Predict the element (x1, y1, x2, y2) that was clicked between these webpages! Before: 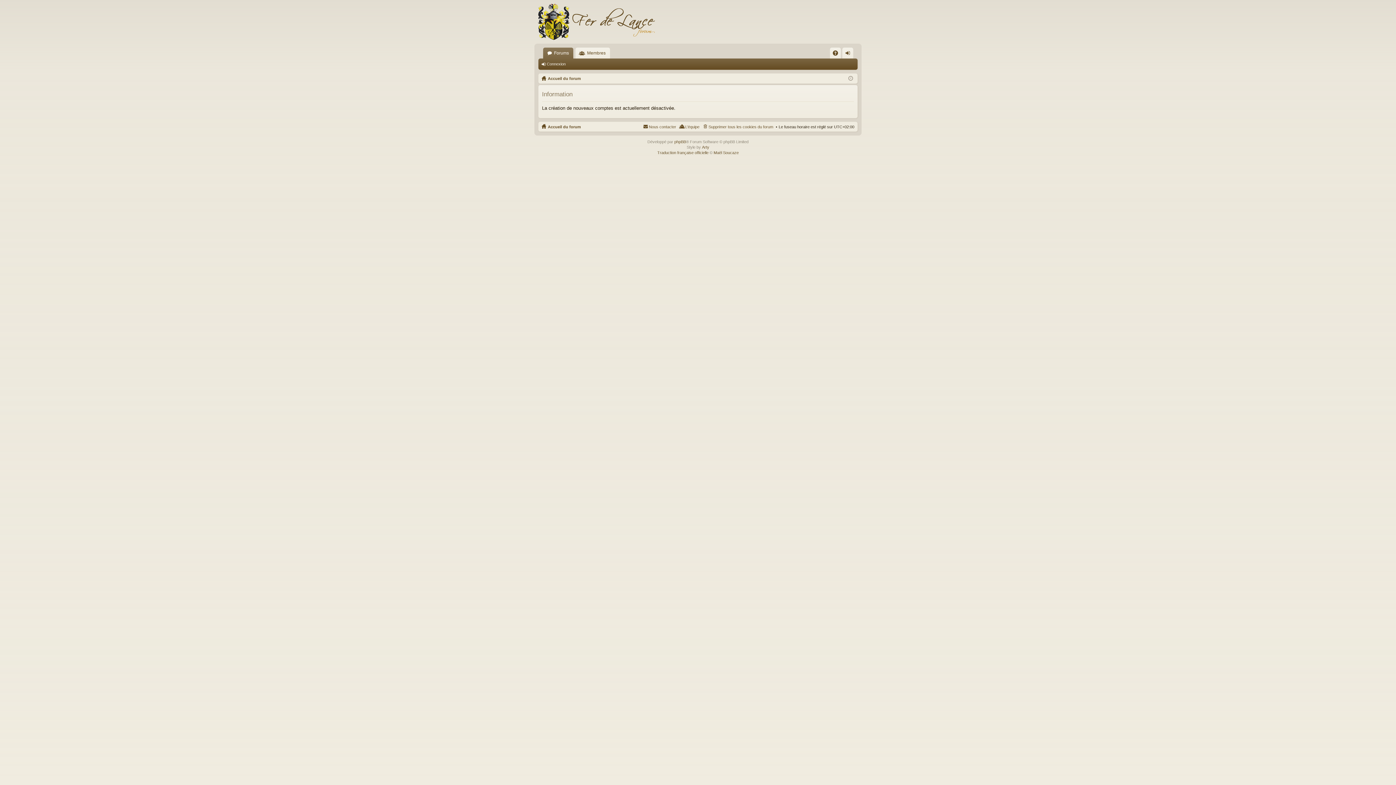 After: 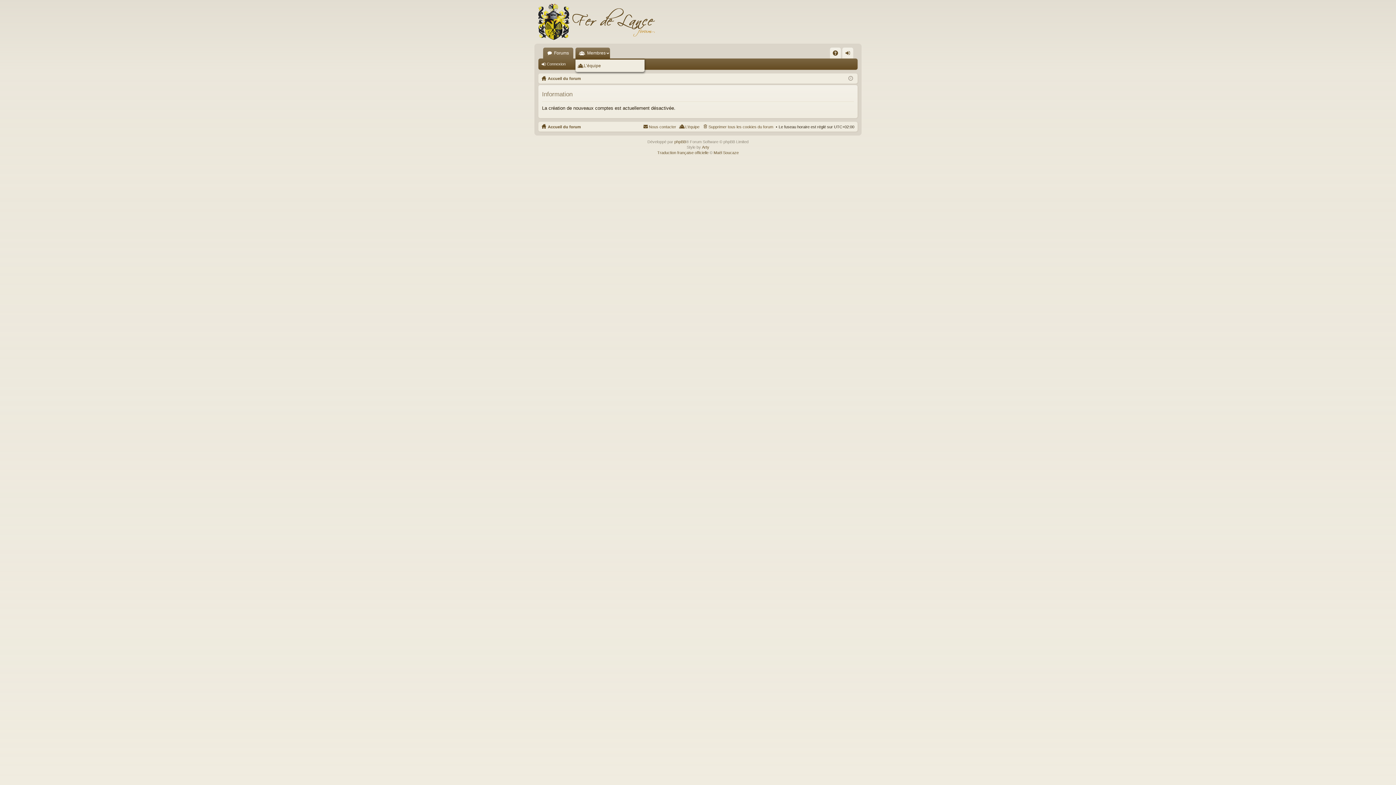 Action: bbox: (575, 47, 610, 58) label: Membres